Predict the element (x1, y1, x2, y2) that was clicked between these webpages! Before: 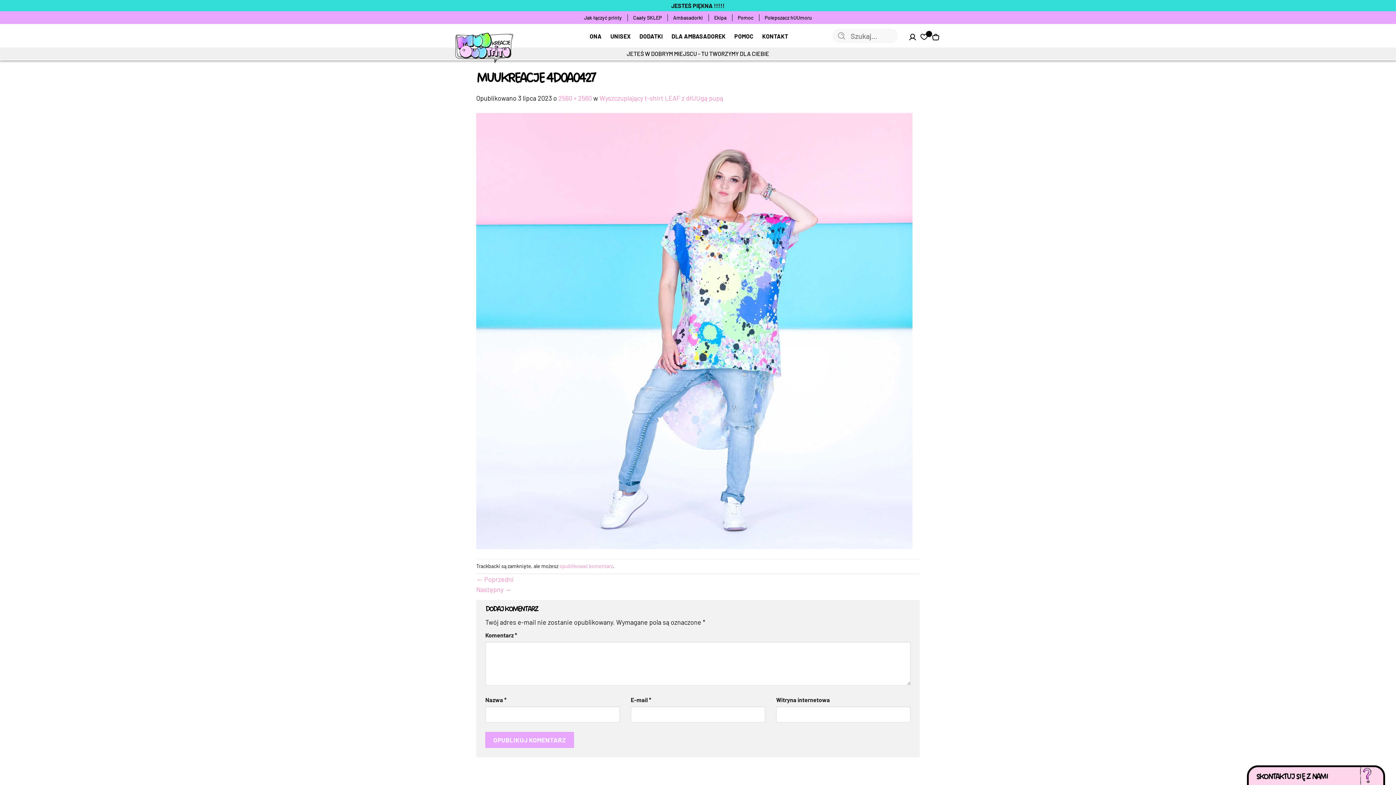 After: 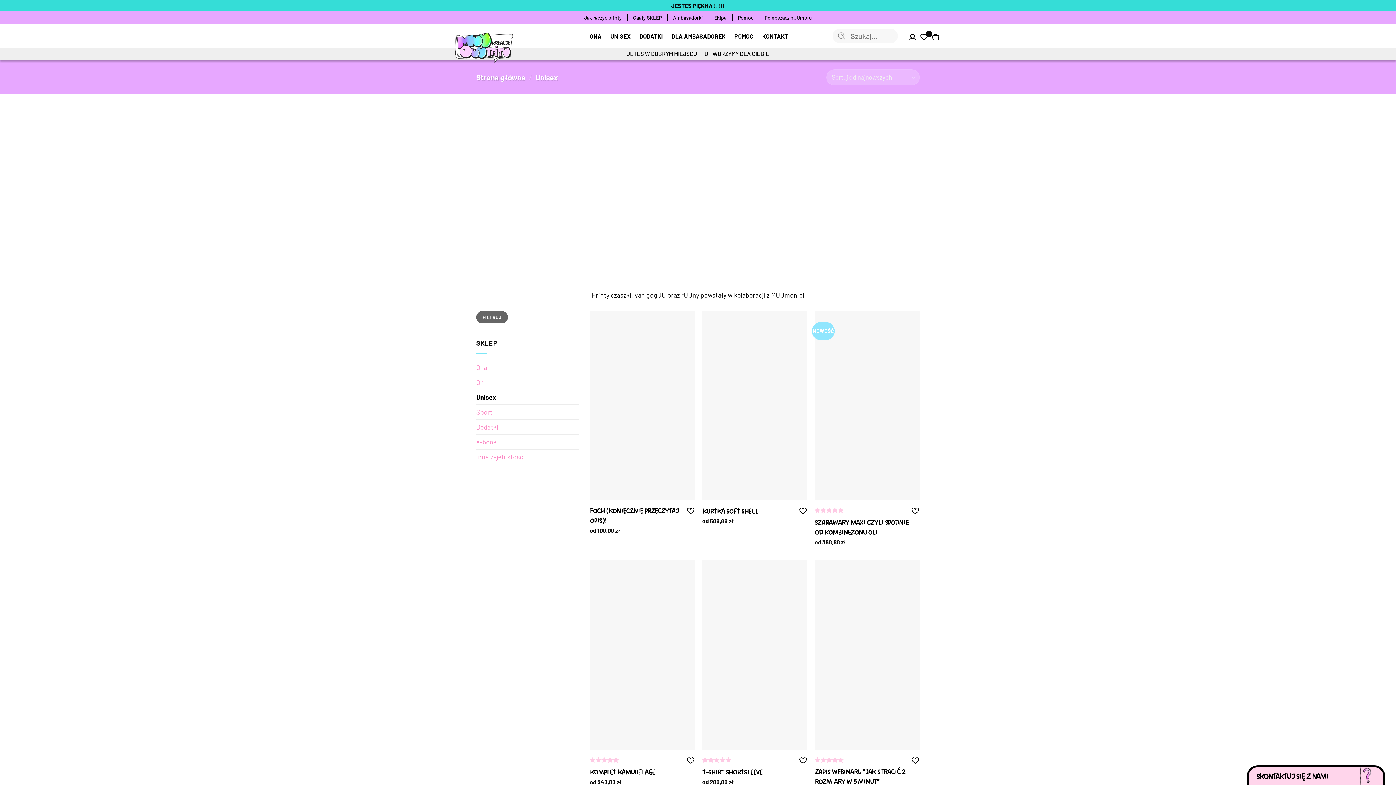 Action: bbox: (606, 25, 635, 47) label: UNISEX